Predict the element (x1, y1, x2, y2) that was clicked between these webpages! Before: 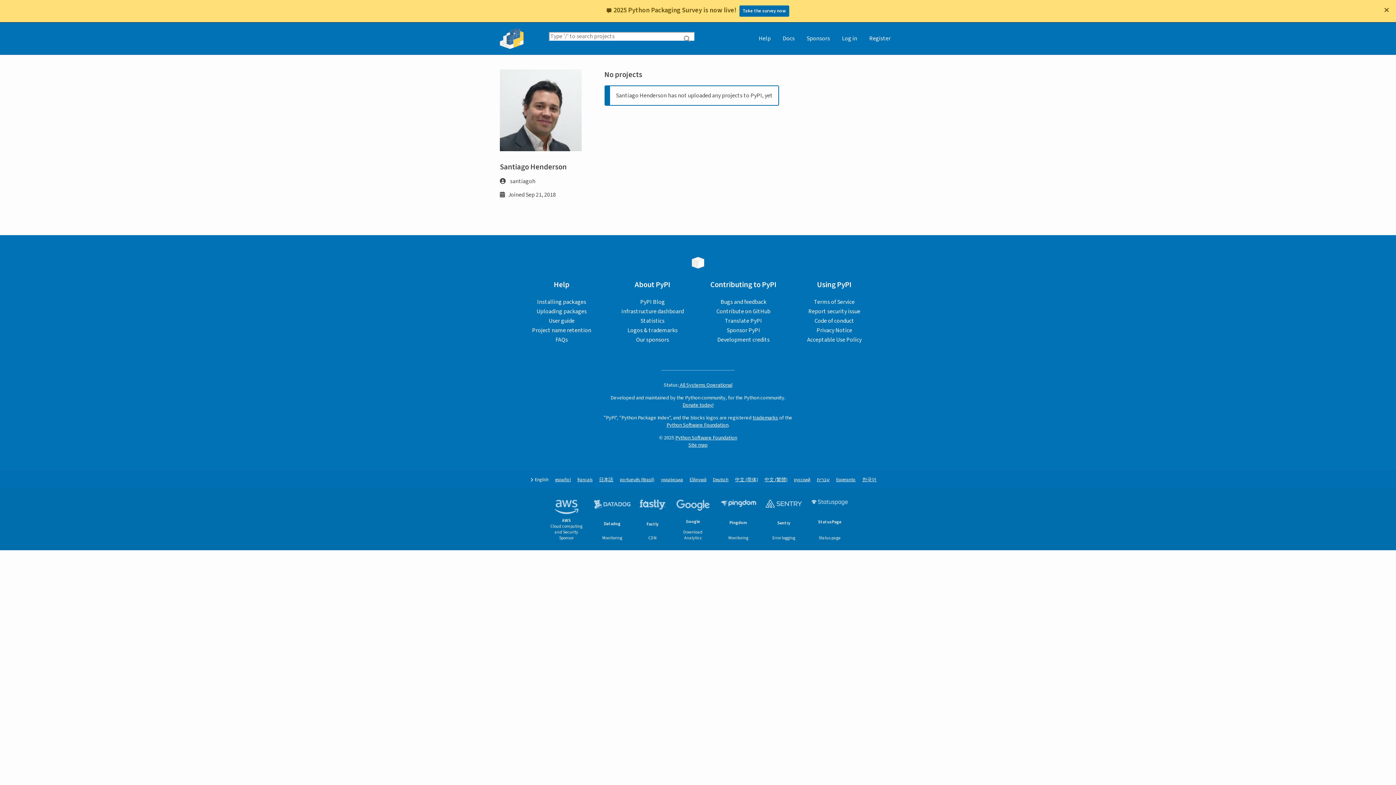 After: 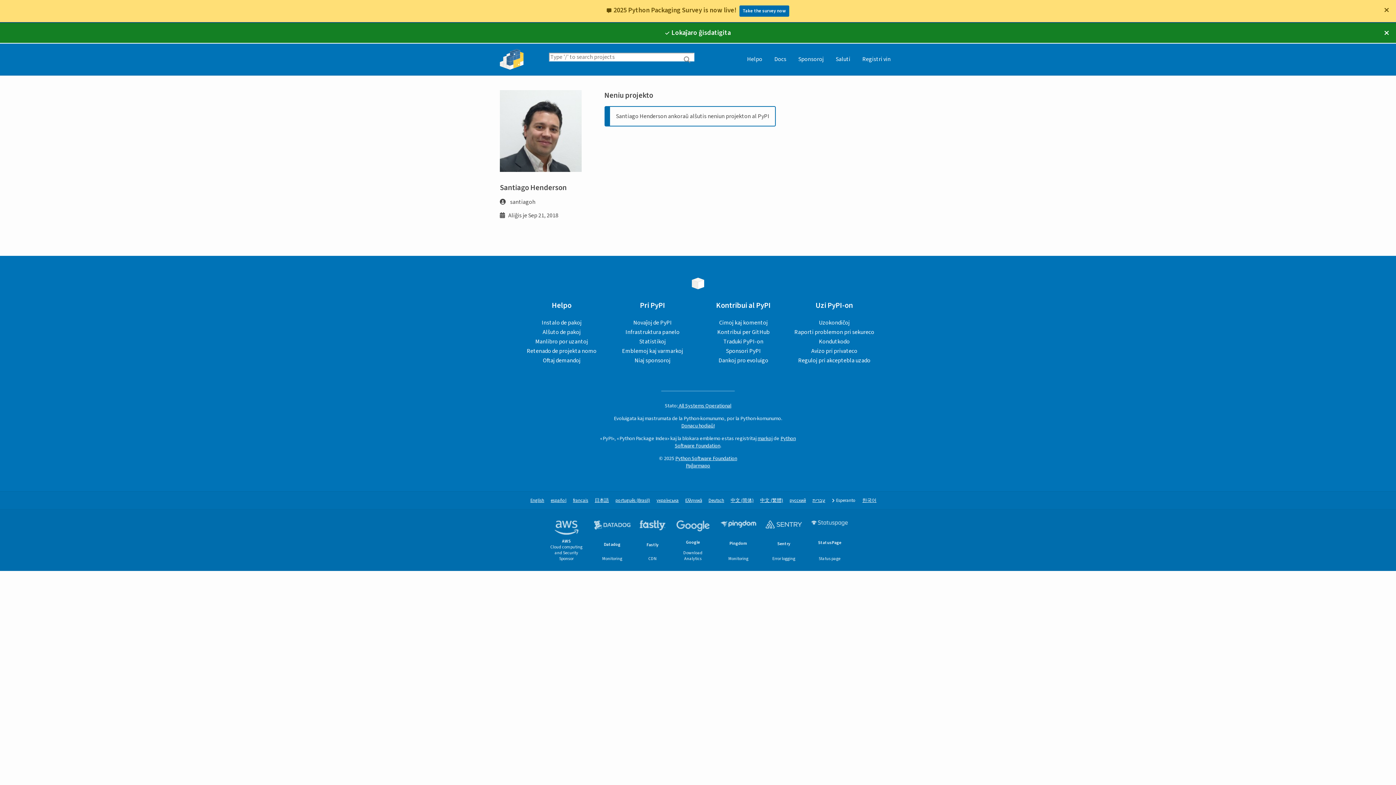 Action: label: Esperanto bbox: (836, 477, 856, 483)